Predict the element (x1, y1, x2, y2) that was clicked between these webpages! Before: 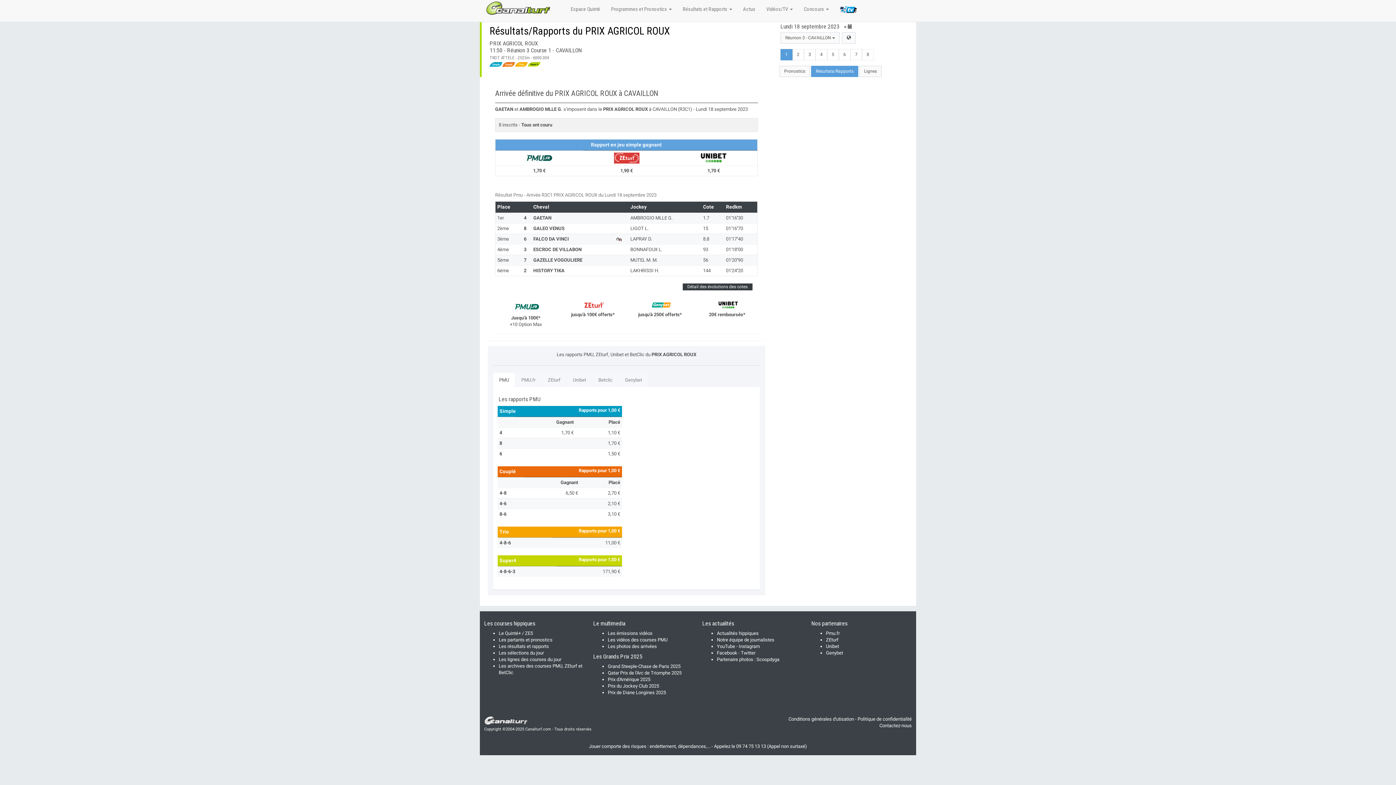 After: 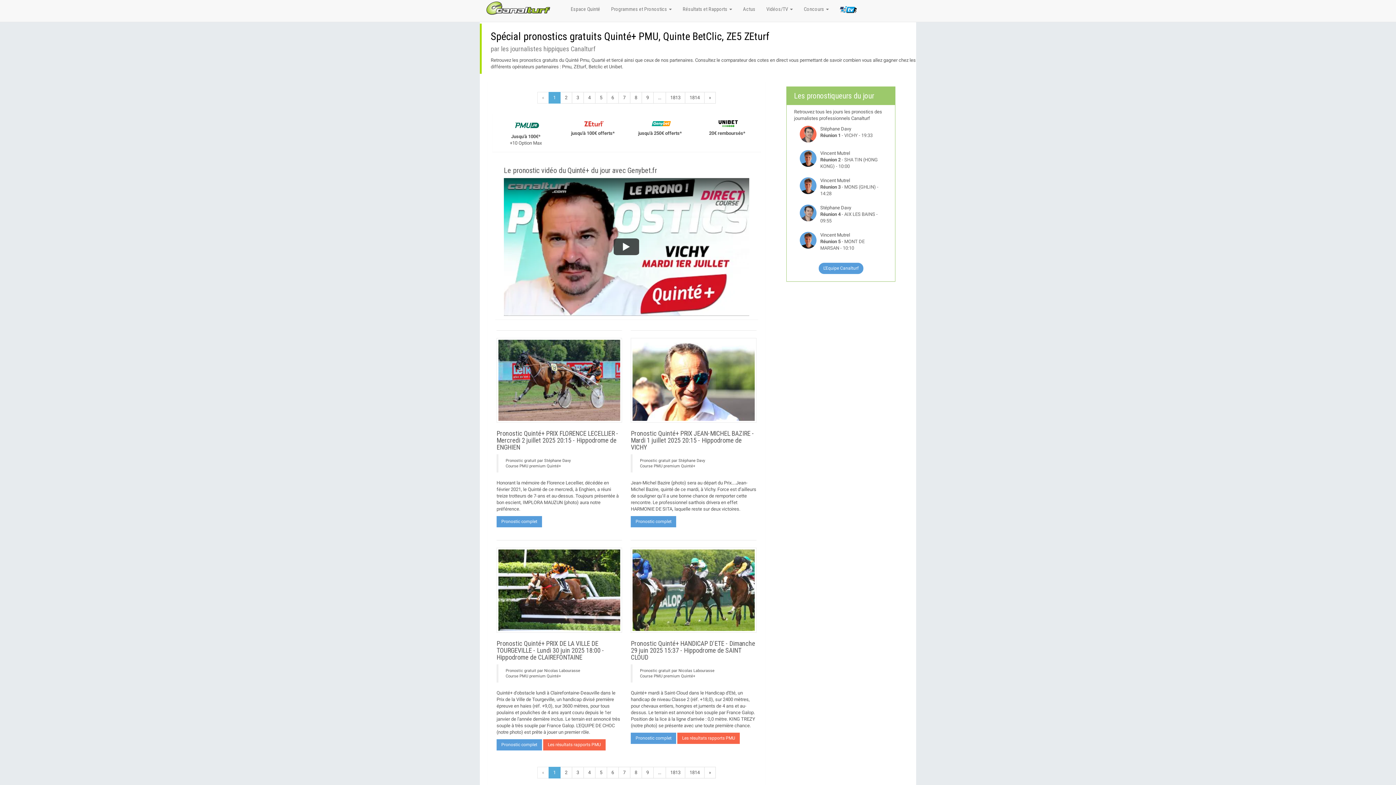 Action: bbox: (498, 636, 533, 641) label: Le Quinté+ / ZE5